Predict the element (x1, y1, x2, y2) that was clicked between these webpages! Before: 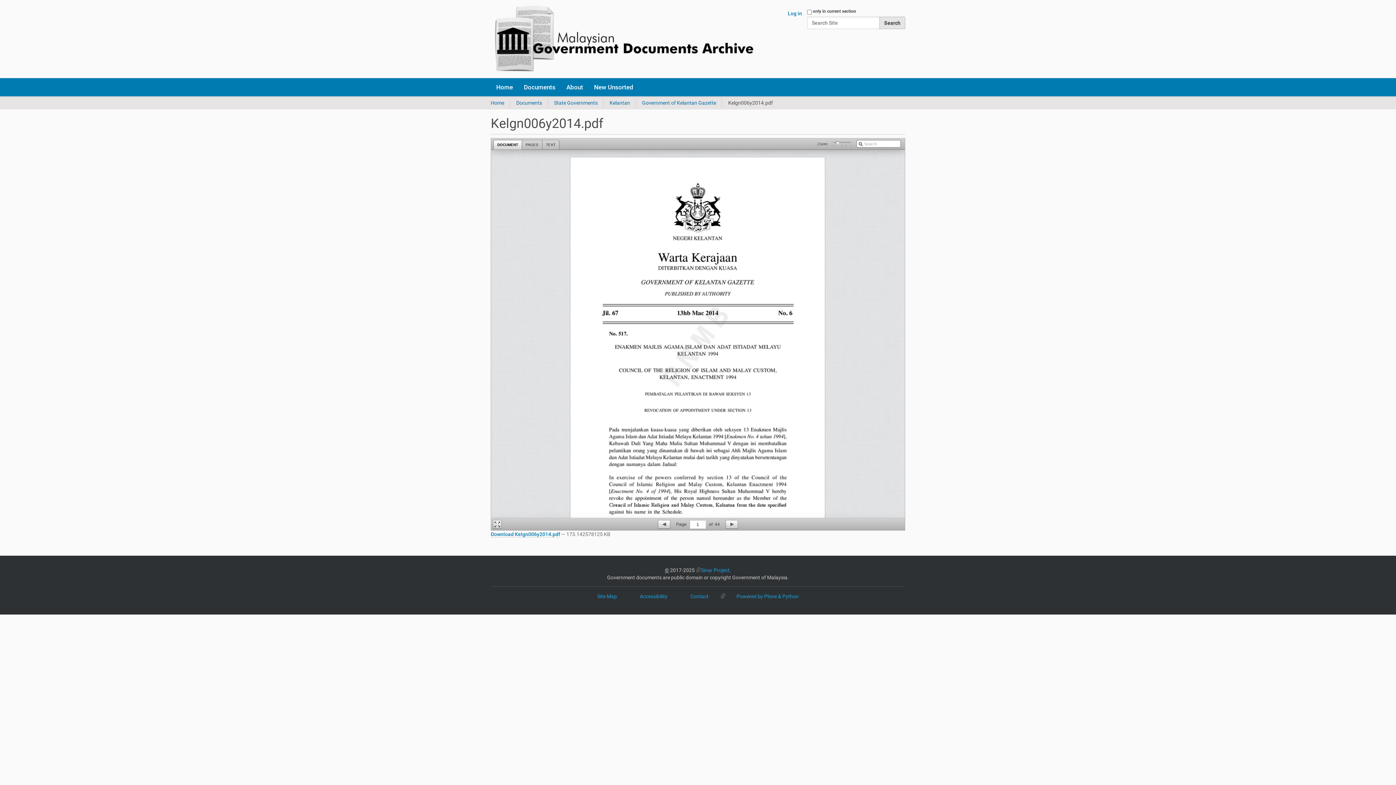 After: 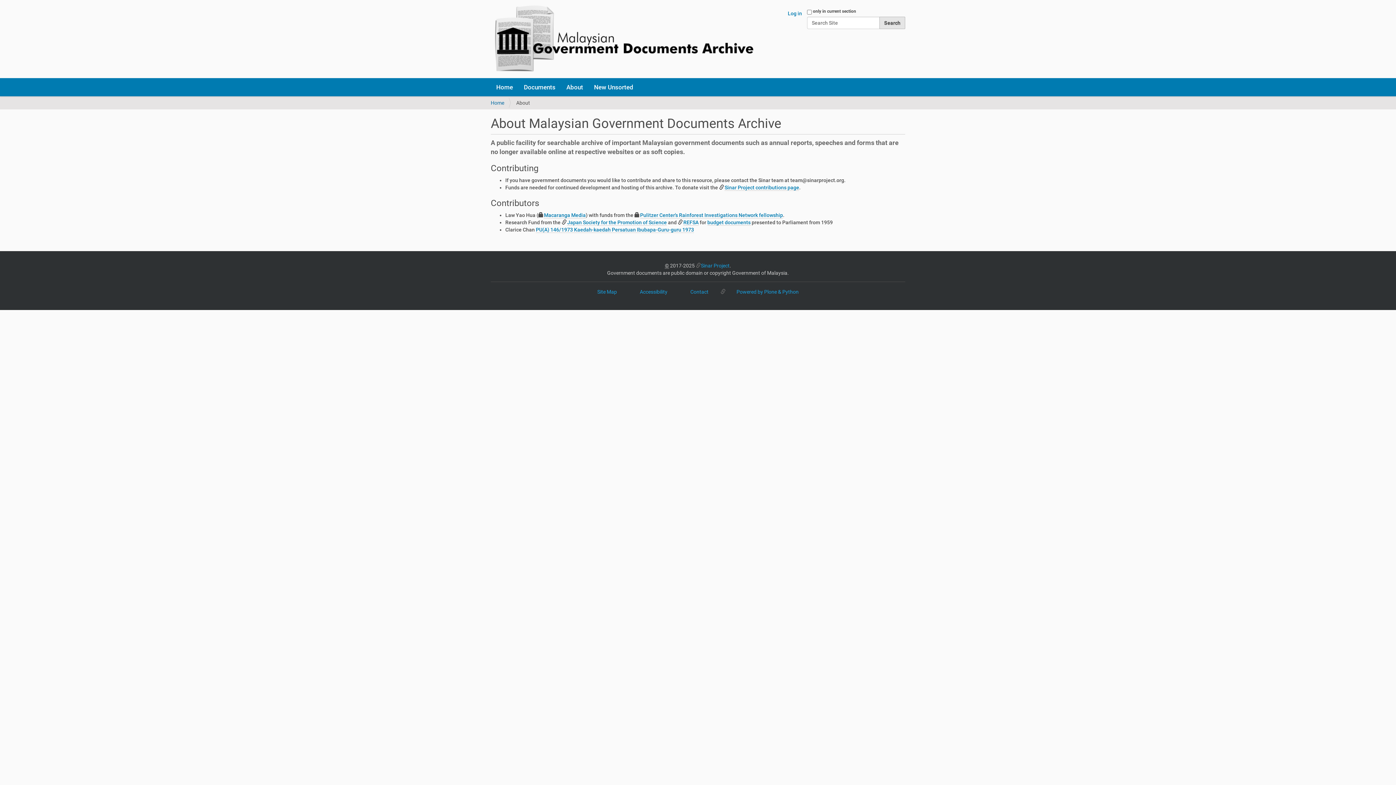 Action: bbox: (561, 78, 588, 96) label: About